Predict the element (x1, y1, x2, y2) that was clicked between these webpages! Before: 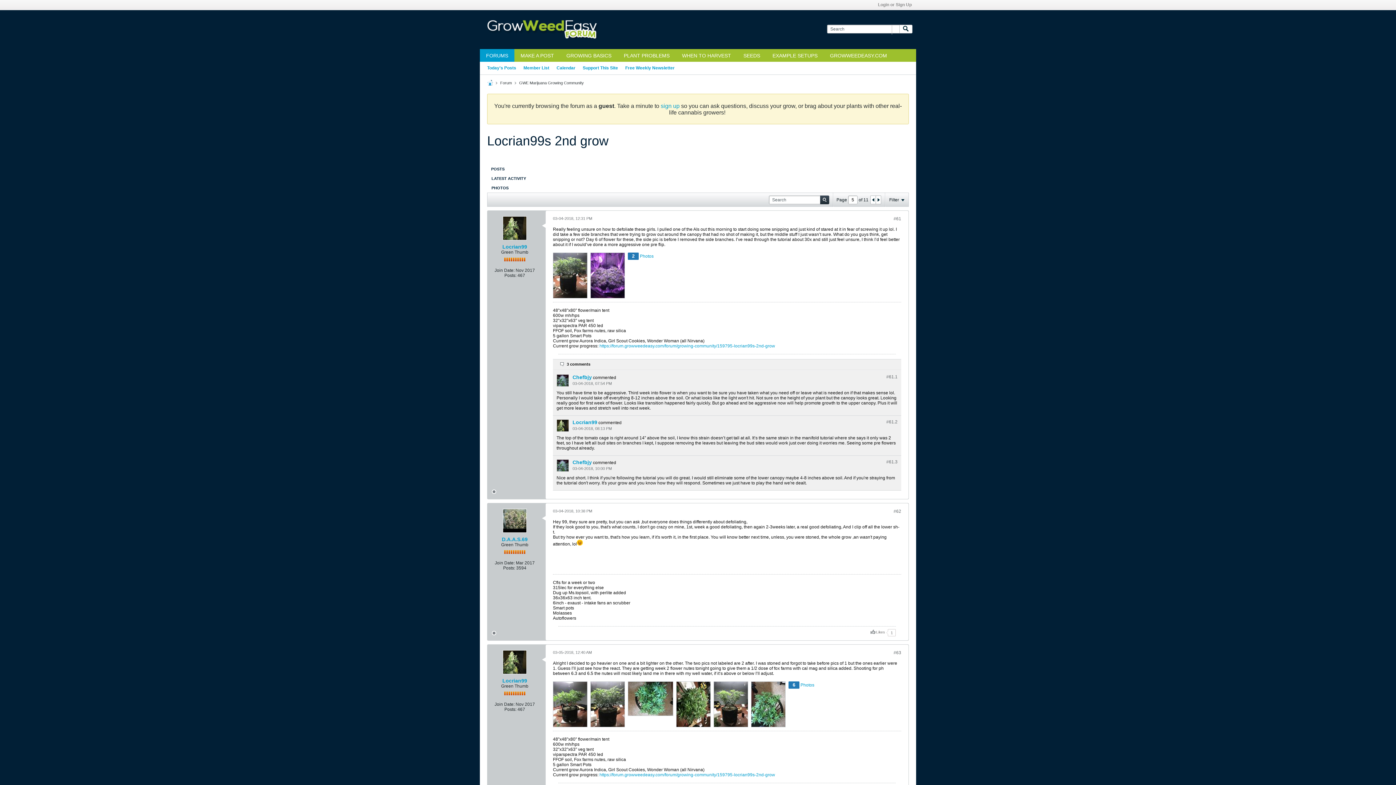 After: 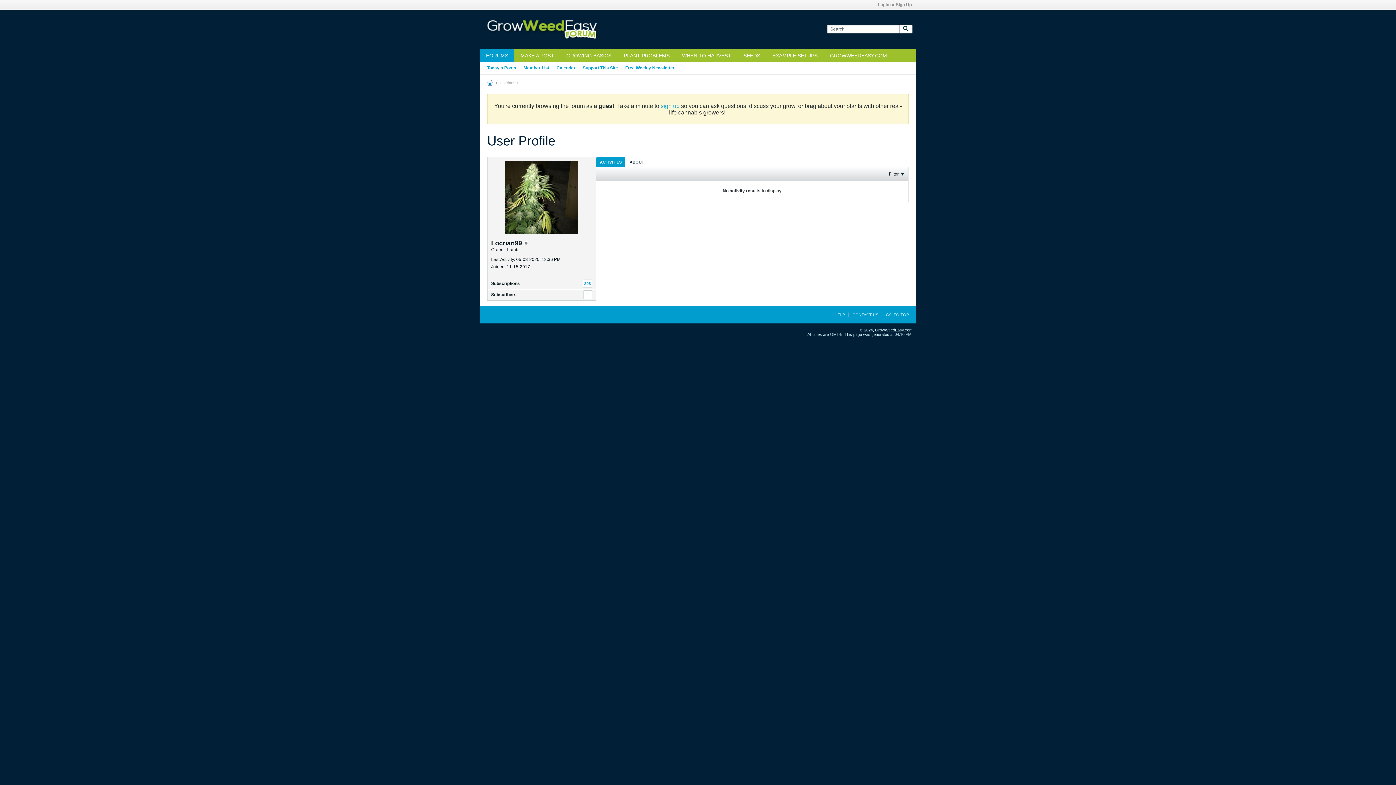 Action: bbox: (502, 650, 526, 674)